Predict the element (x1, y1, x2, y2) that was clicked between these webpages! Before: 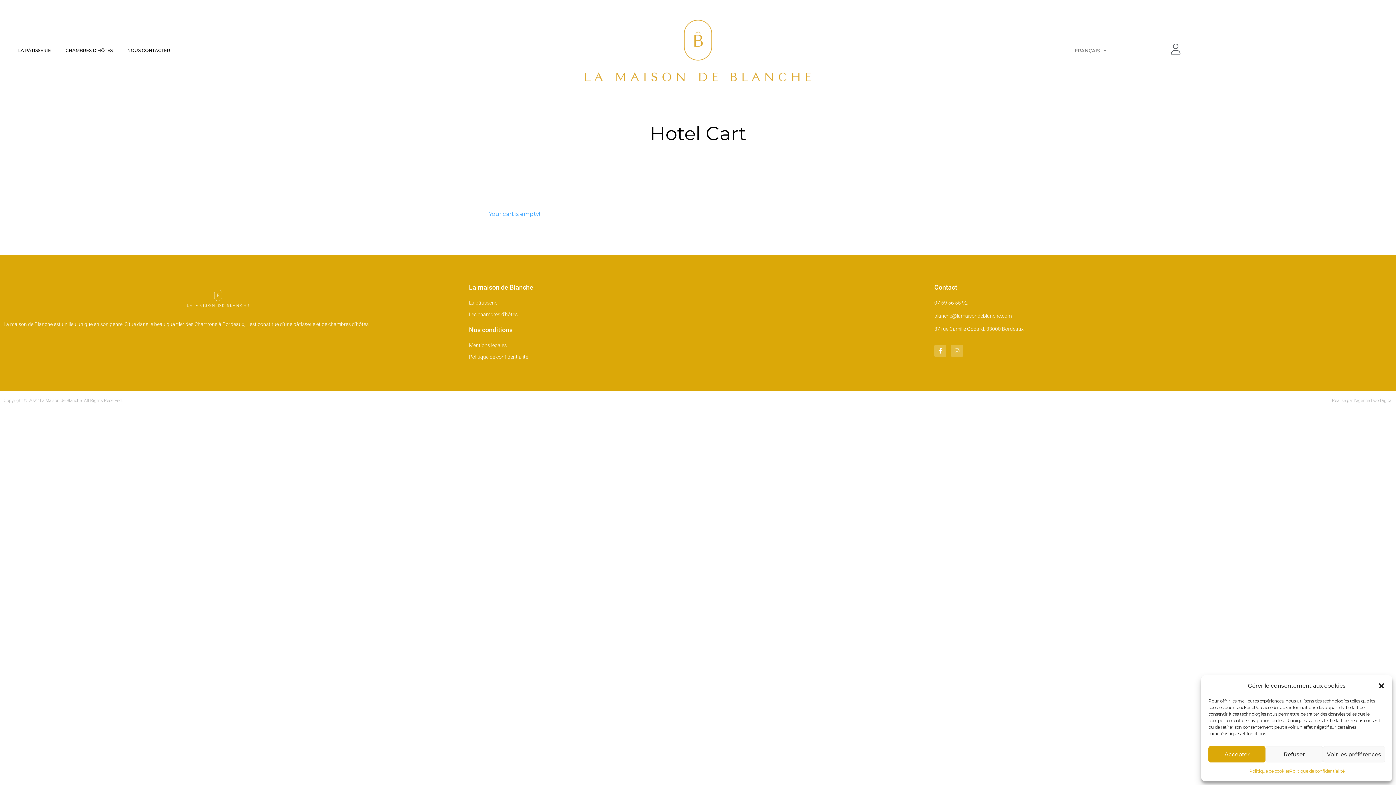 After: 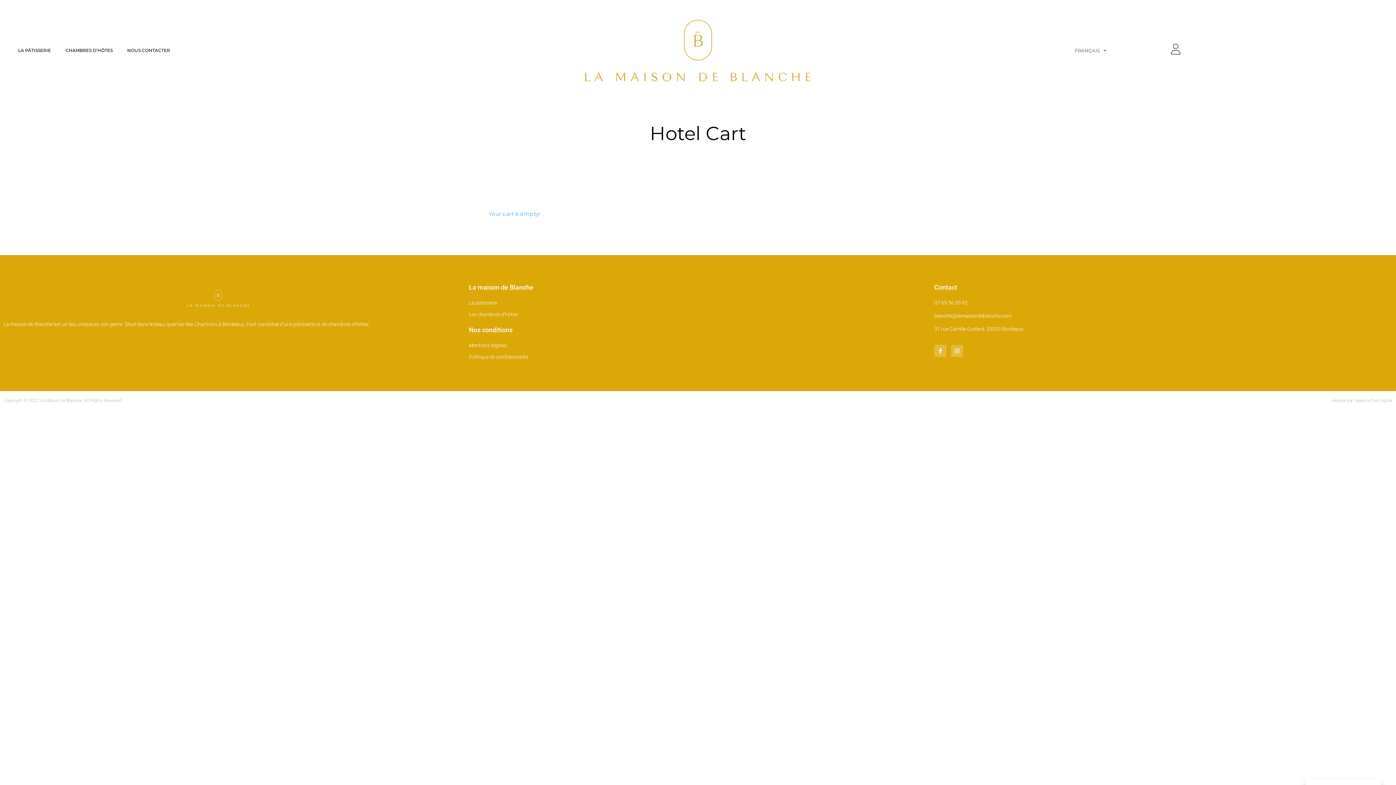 Action: label: Fermer la boîte de dialogue bbox: (1378, 682, 1385, 689)